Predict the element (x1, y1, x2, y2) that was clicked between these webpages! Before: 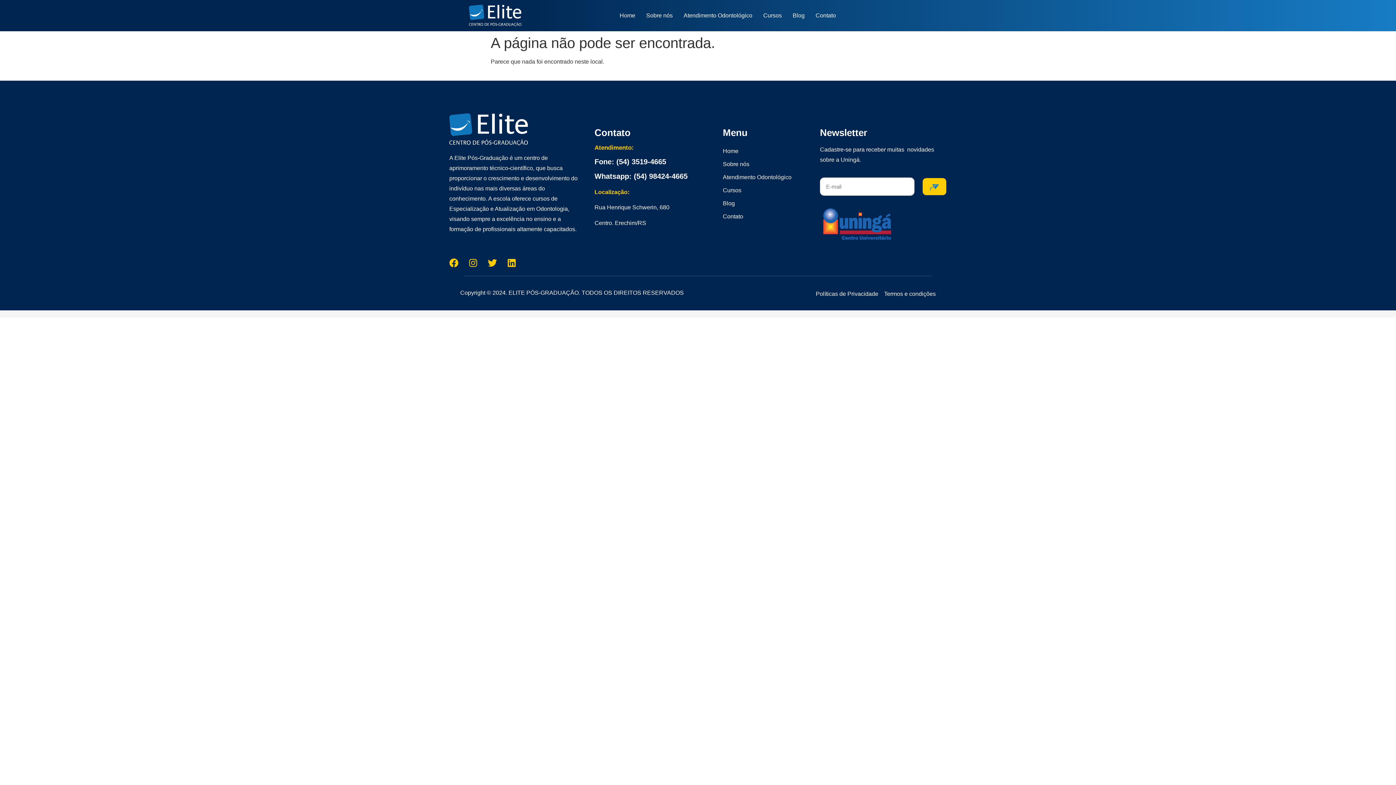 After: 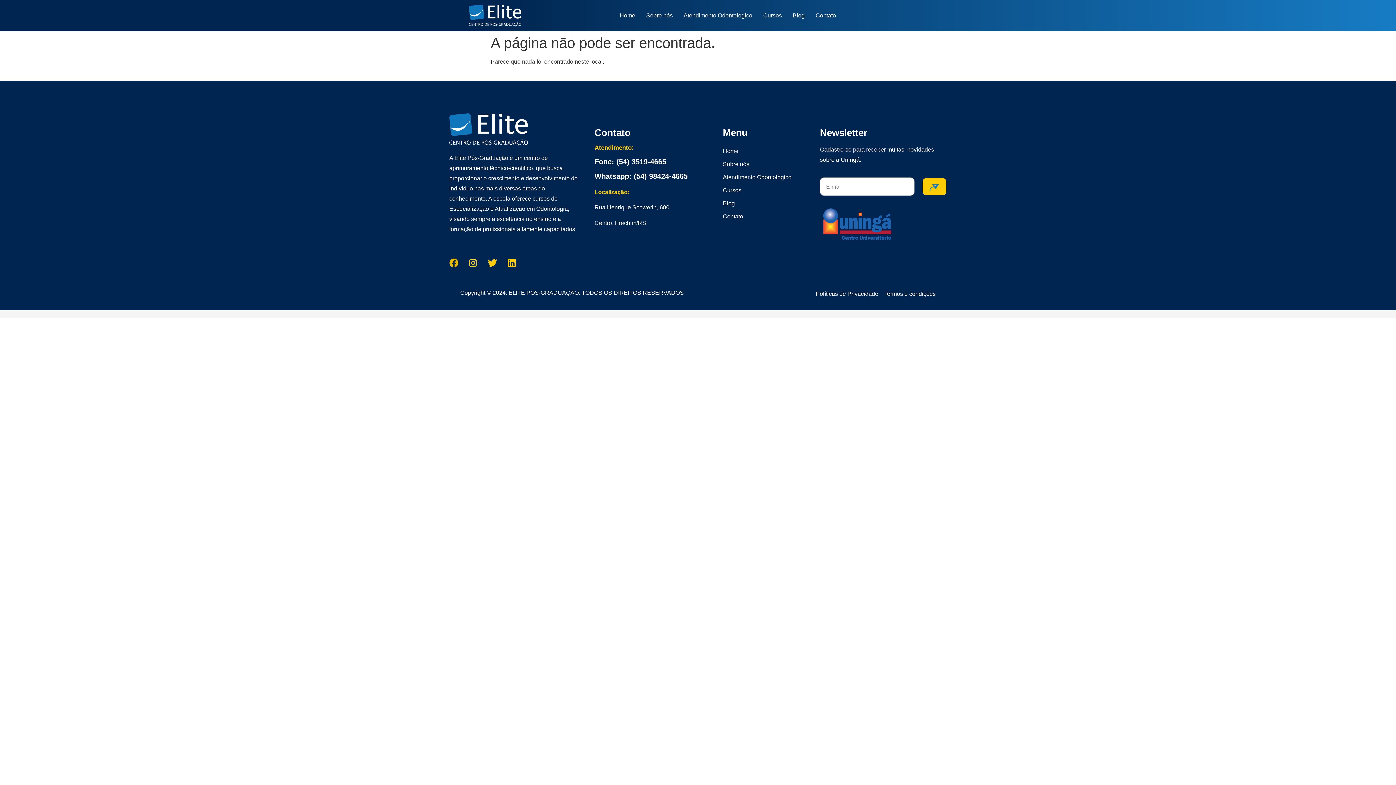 Action: label: Facebook bbox: (449, 258, 458, 267)